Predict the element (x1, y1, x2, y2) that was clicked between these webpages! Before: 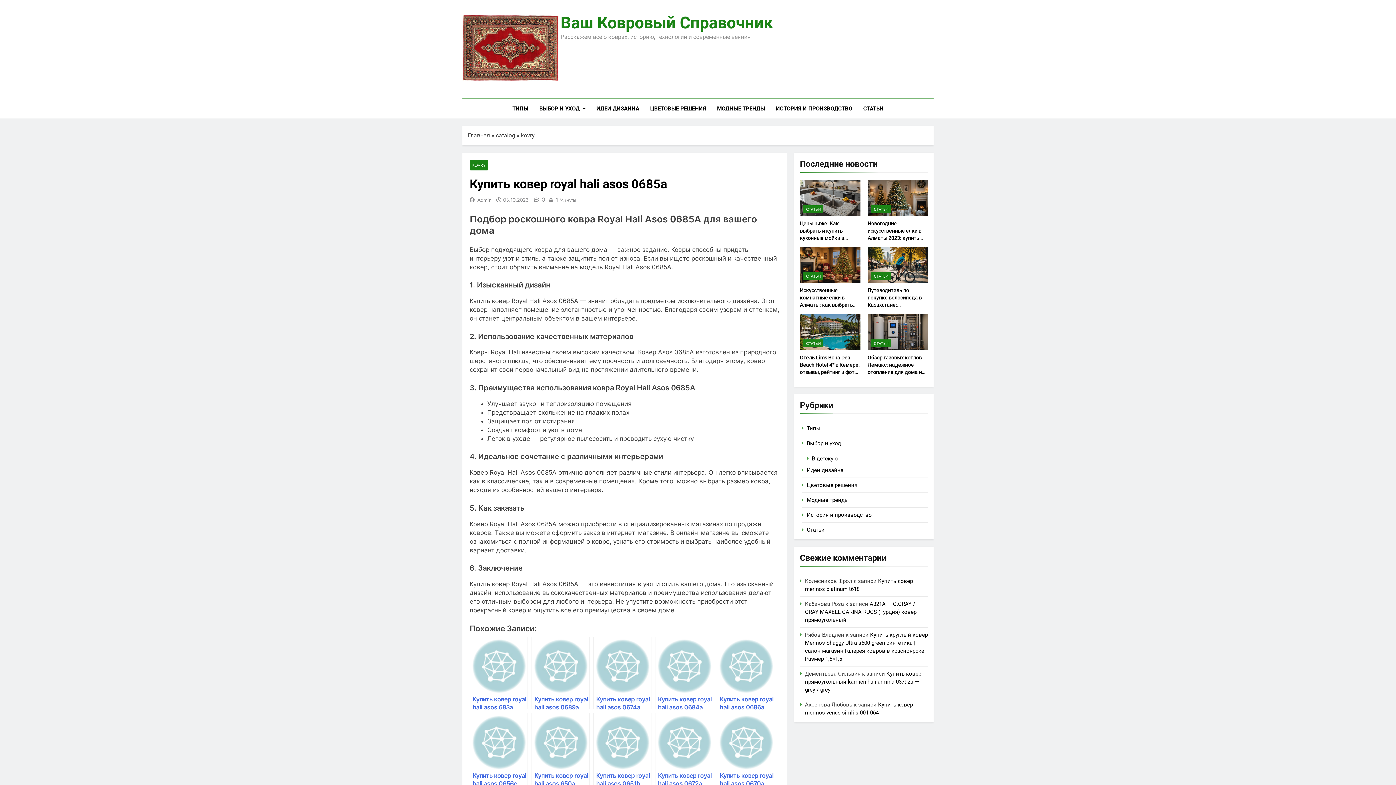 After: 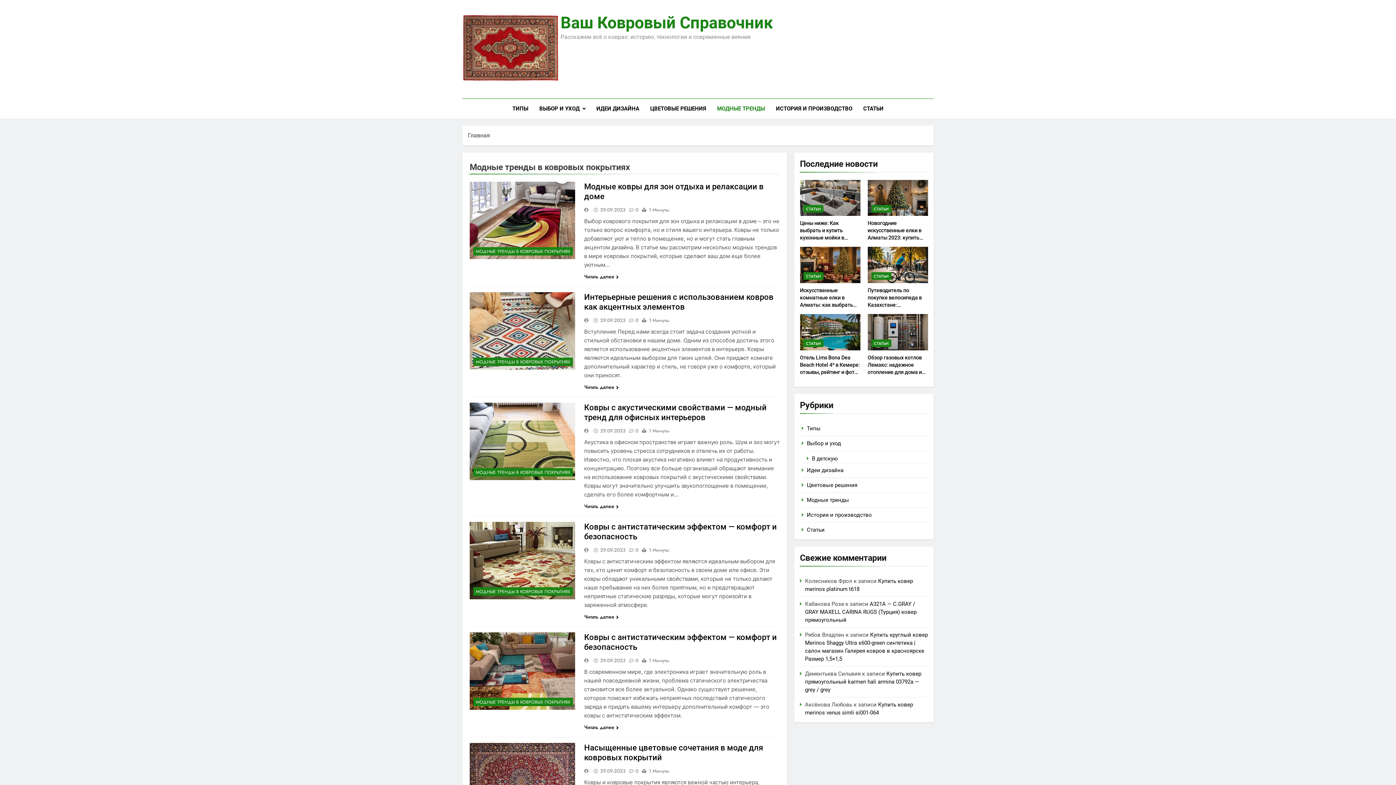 Action: bbox: (806, 497, 849, 503) label: Модные тренды